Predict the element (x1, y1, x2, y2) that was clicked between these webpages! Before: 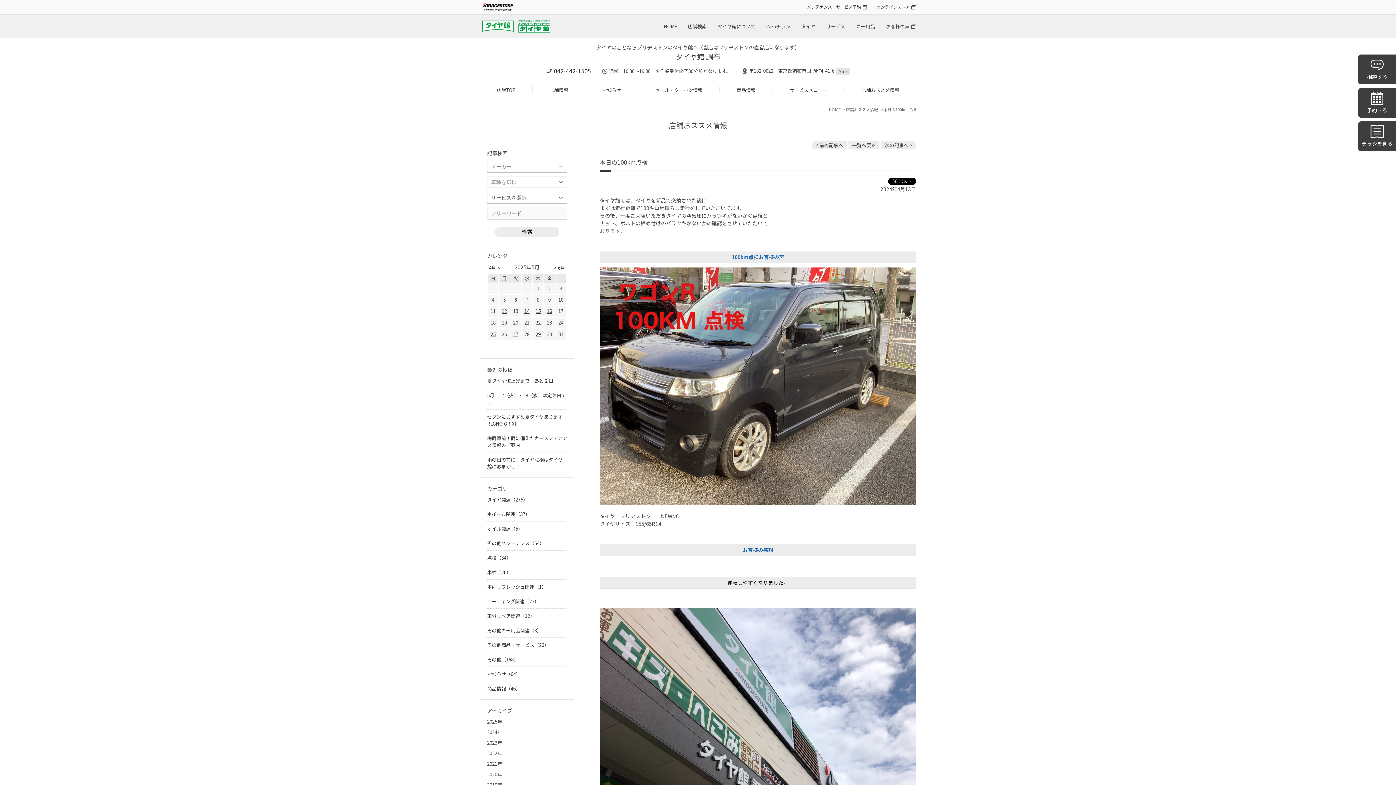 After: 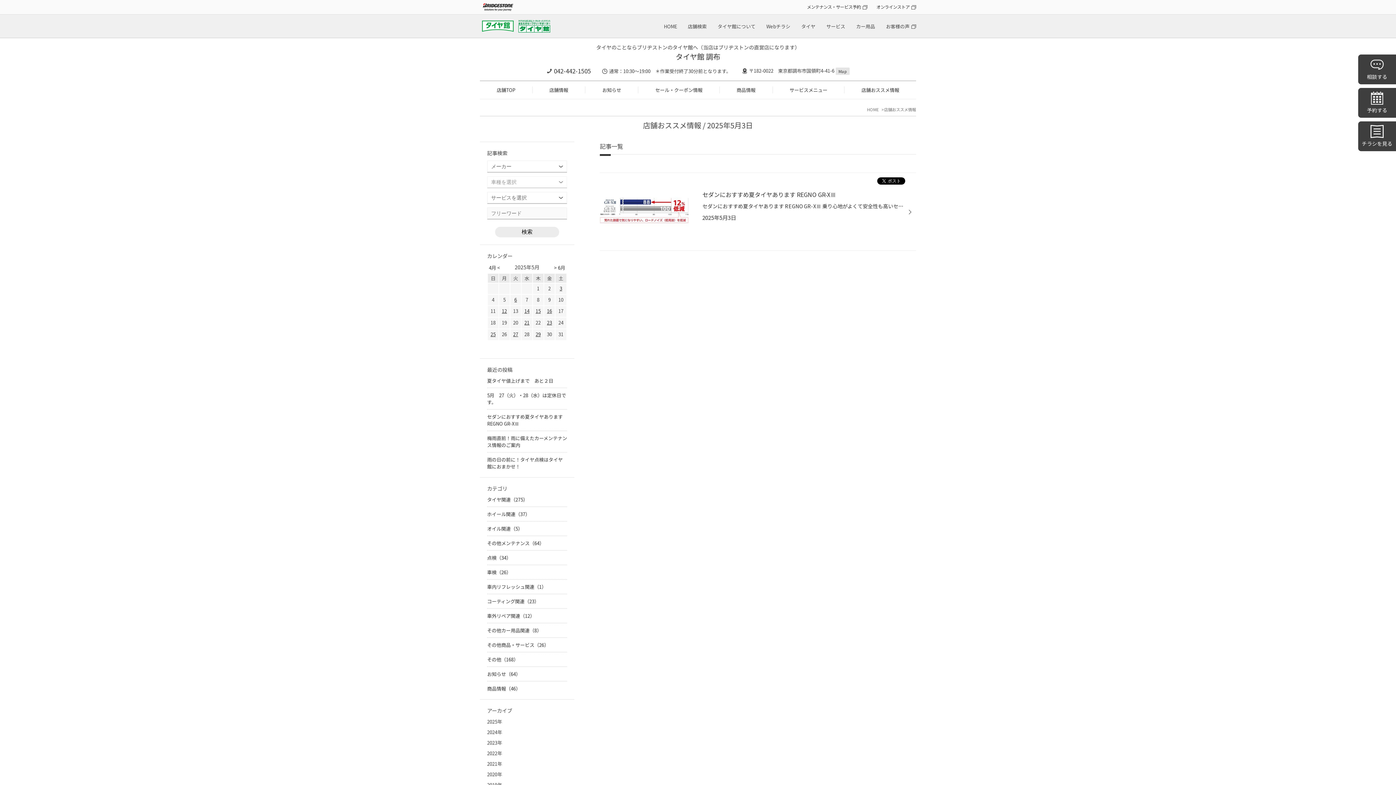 Action: bbox: (559, 283, 562, 294) label: 3